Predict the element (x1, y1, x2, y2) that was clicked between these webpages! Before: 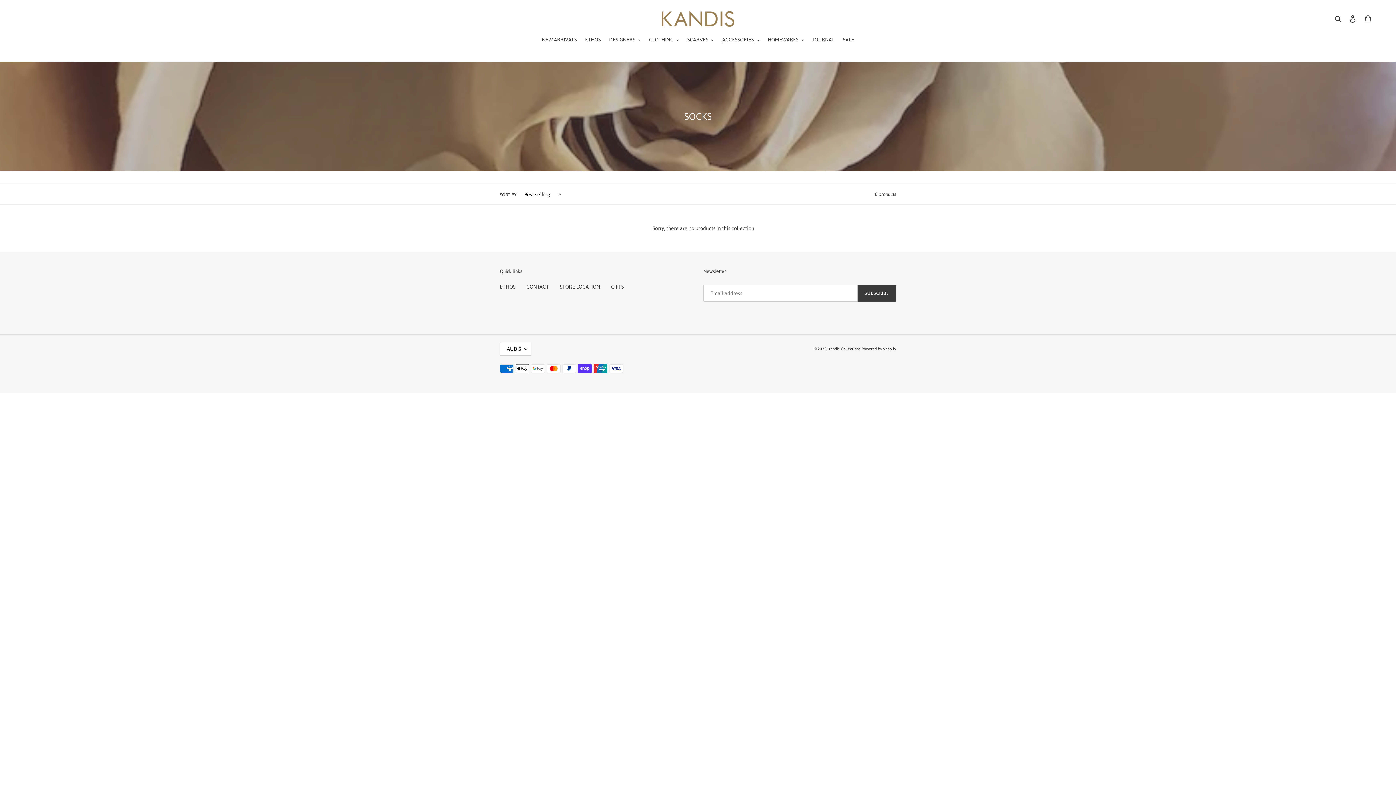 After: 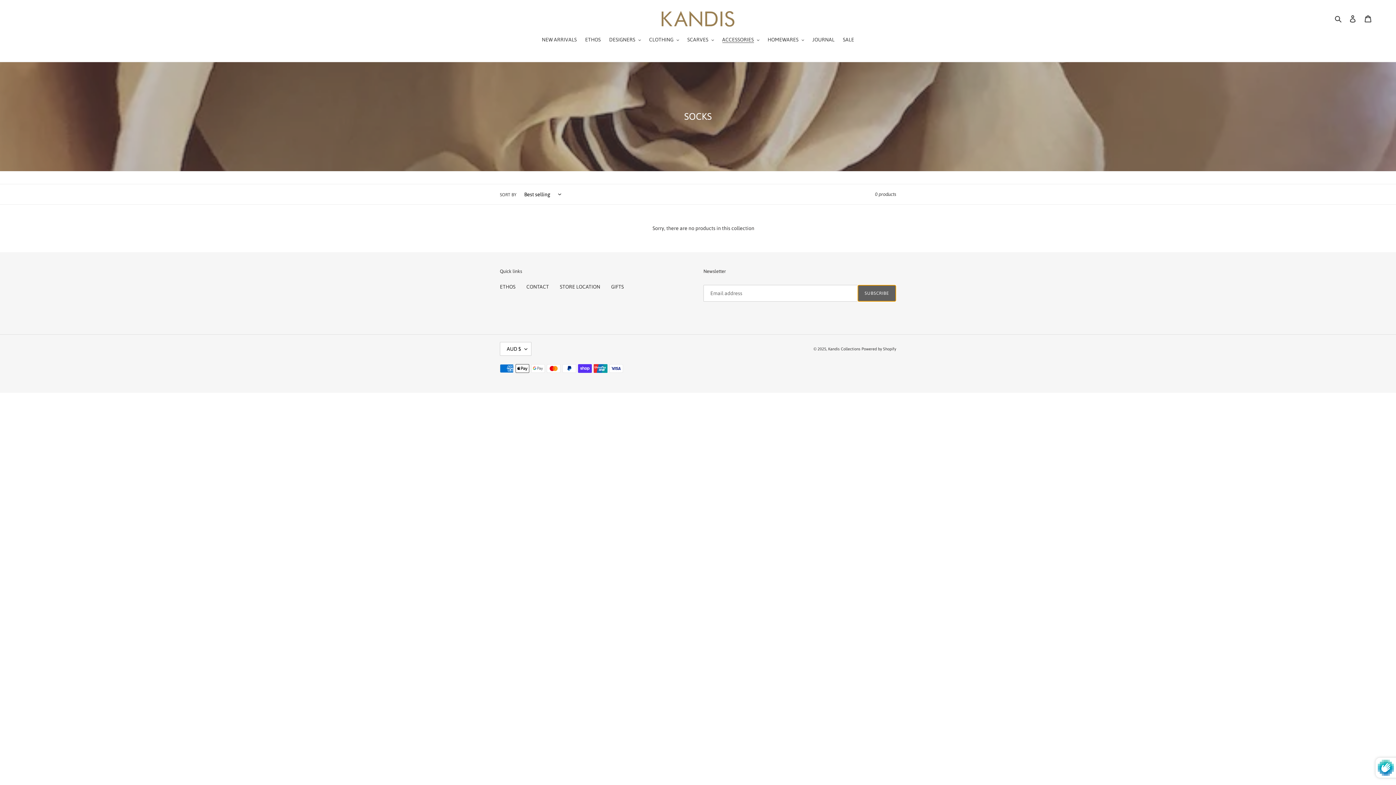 Action: bbox: (857, 285, 896, 301) label: SUBSCRIBE